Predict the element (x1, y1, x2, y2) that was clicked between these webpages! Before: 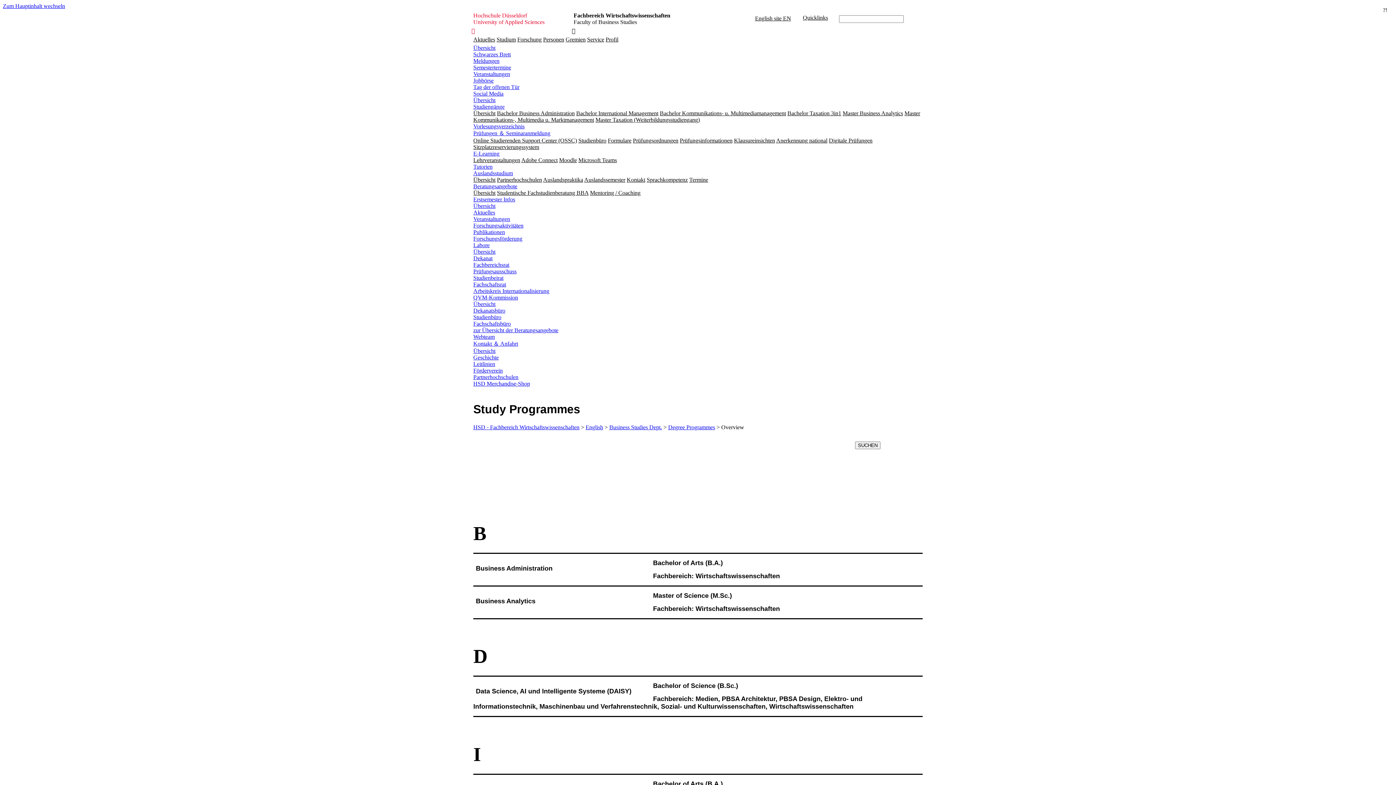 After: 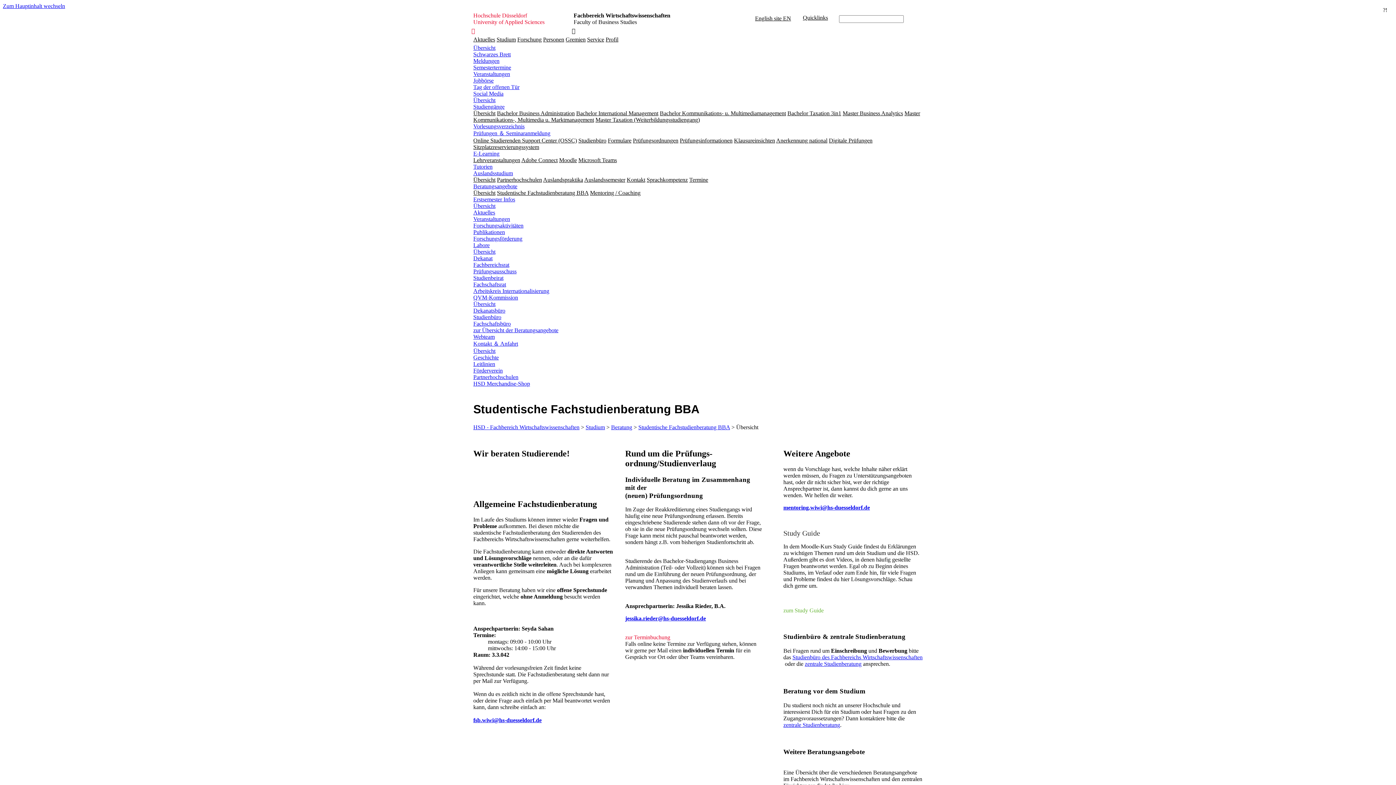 Action: label: Studentische Fachstudienberatung BBA bbox: (497, 189, 588, 196)